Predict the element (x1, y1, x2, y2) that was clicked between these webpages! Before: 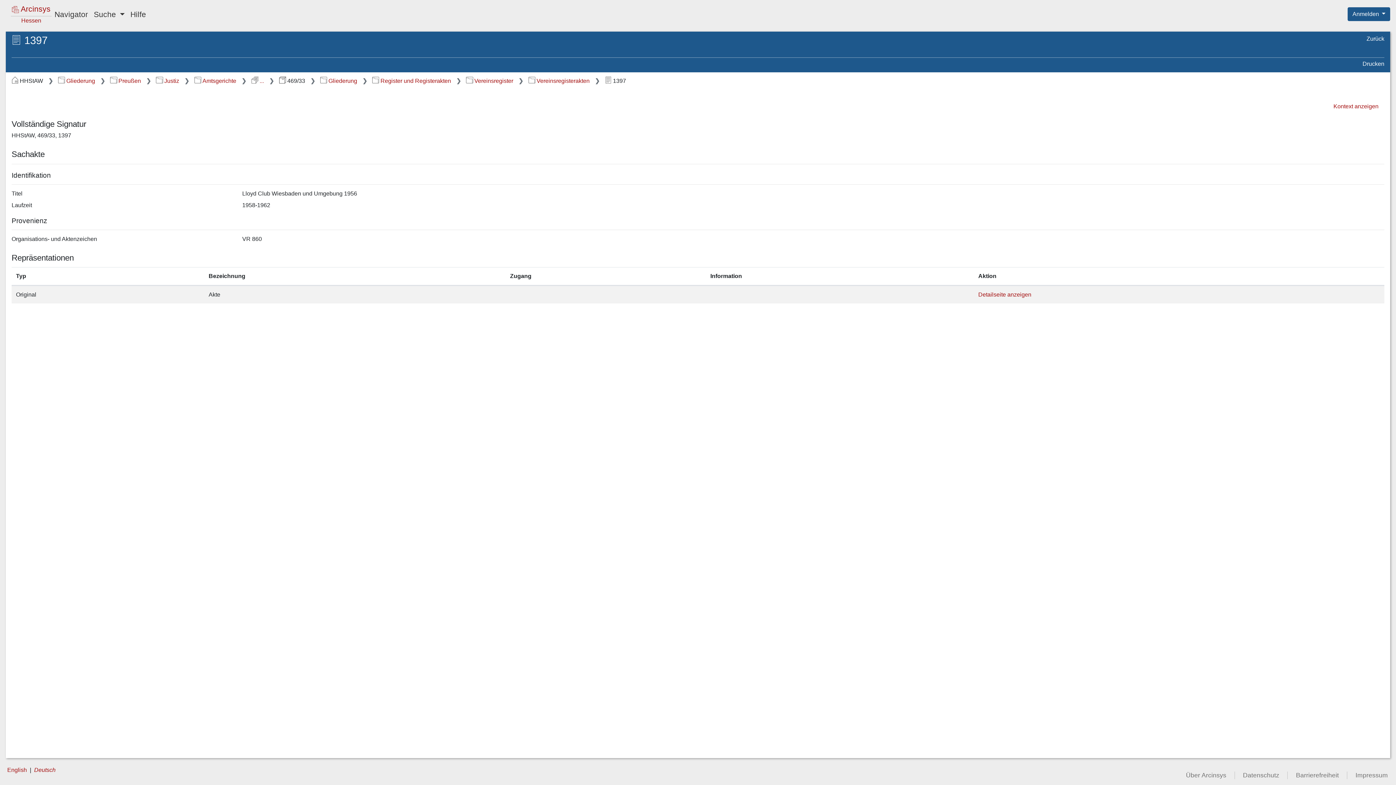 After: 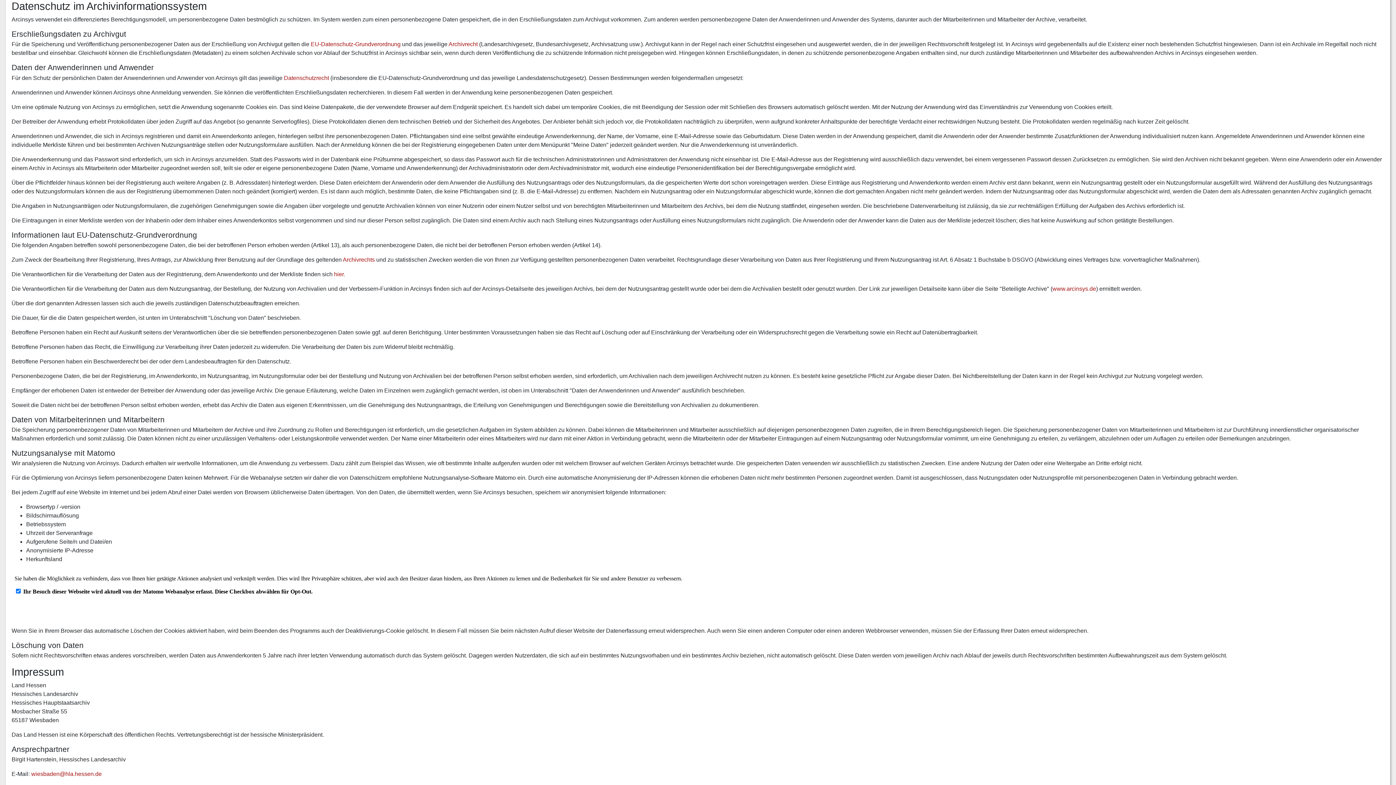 Action: bbox: (1235, 772, 1287, 779) label: Datenschutz